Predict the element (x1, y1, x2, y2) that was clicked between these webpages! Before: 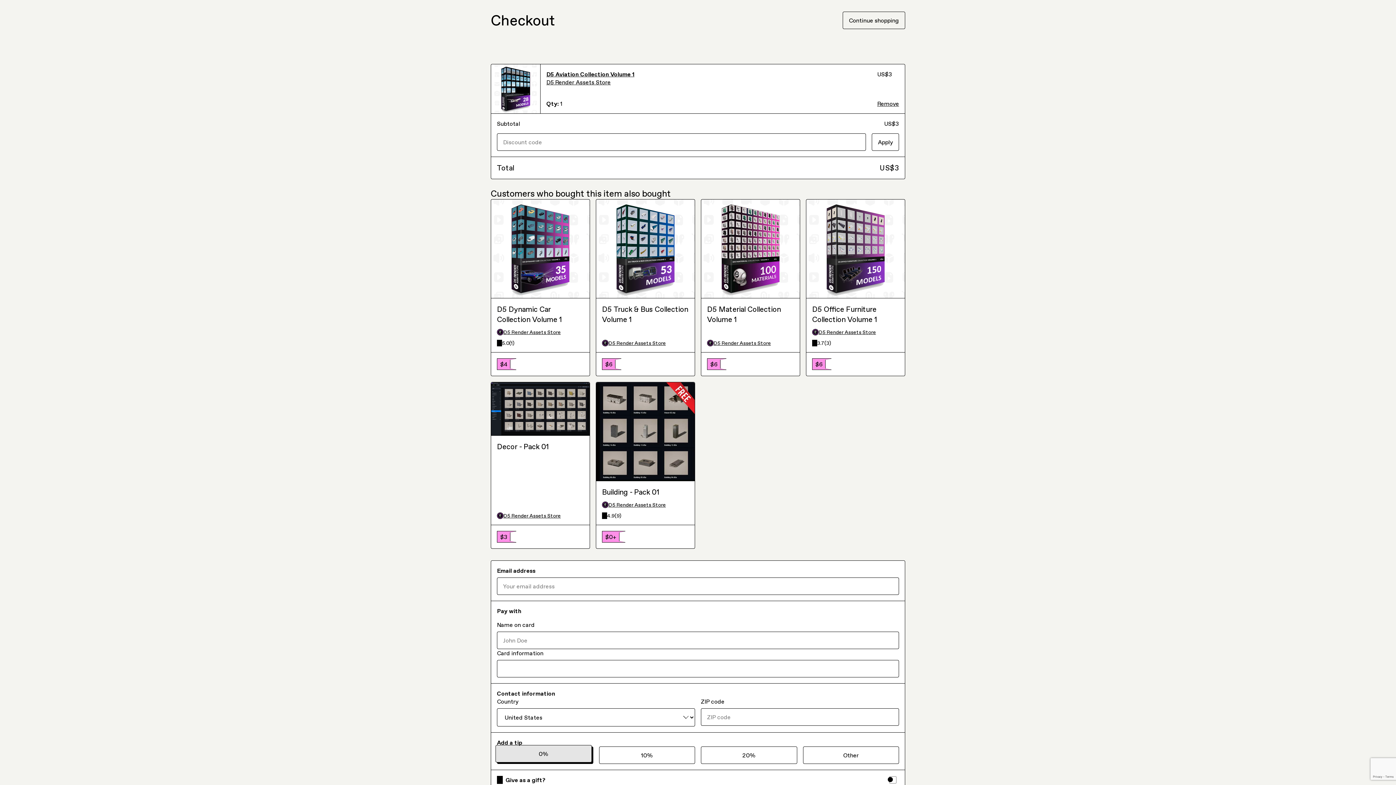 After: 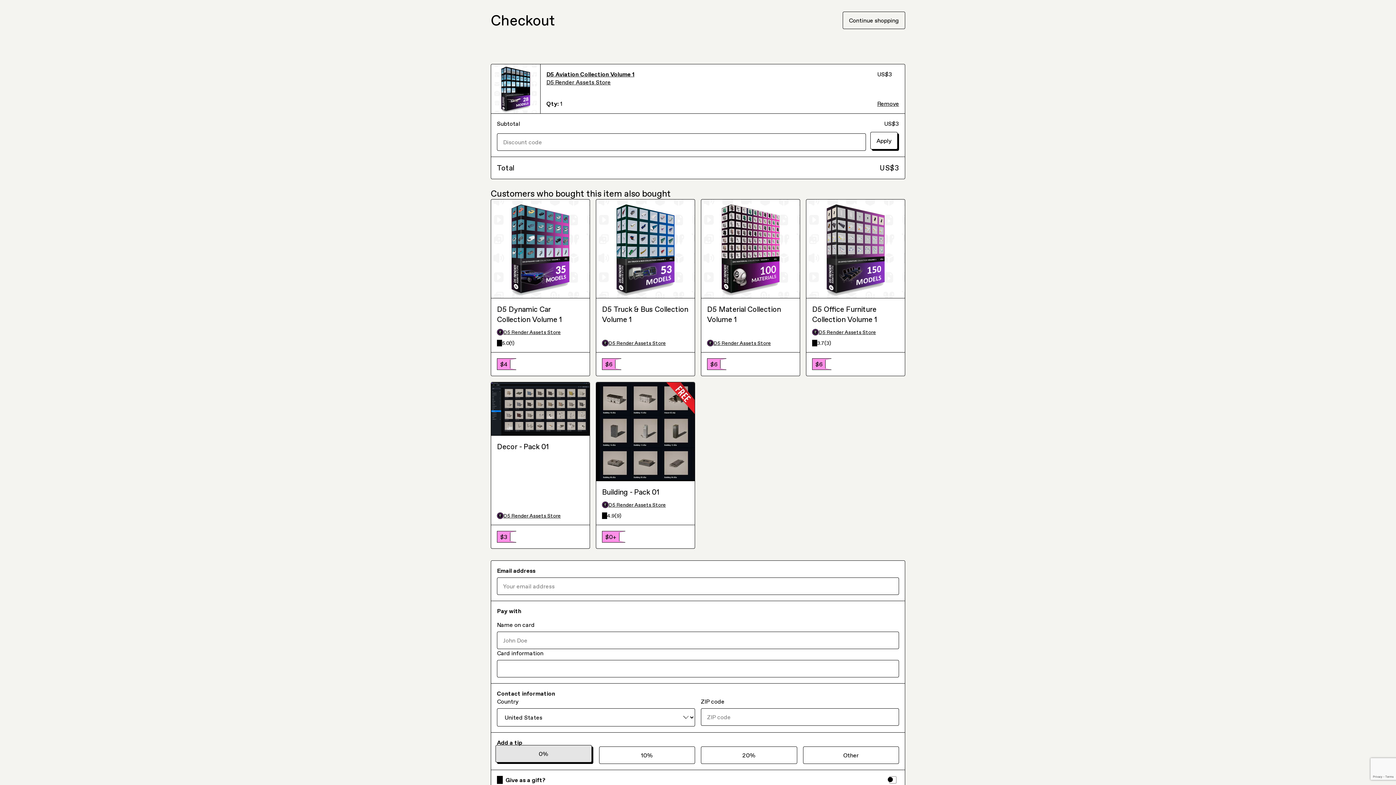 Action: label: Apply bbox: (872, 133, 899, 150)